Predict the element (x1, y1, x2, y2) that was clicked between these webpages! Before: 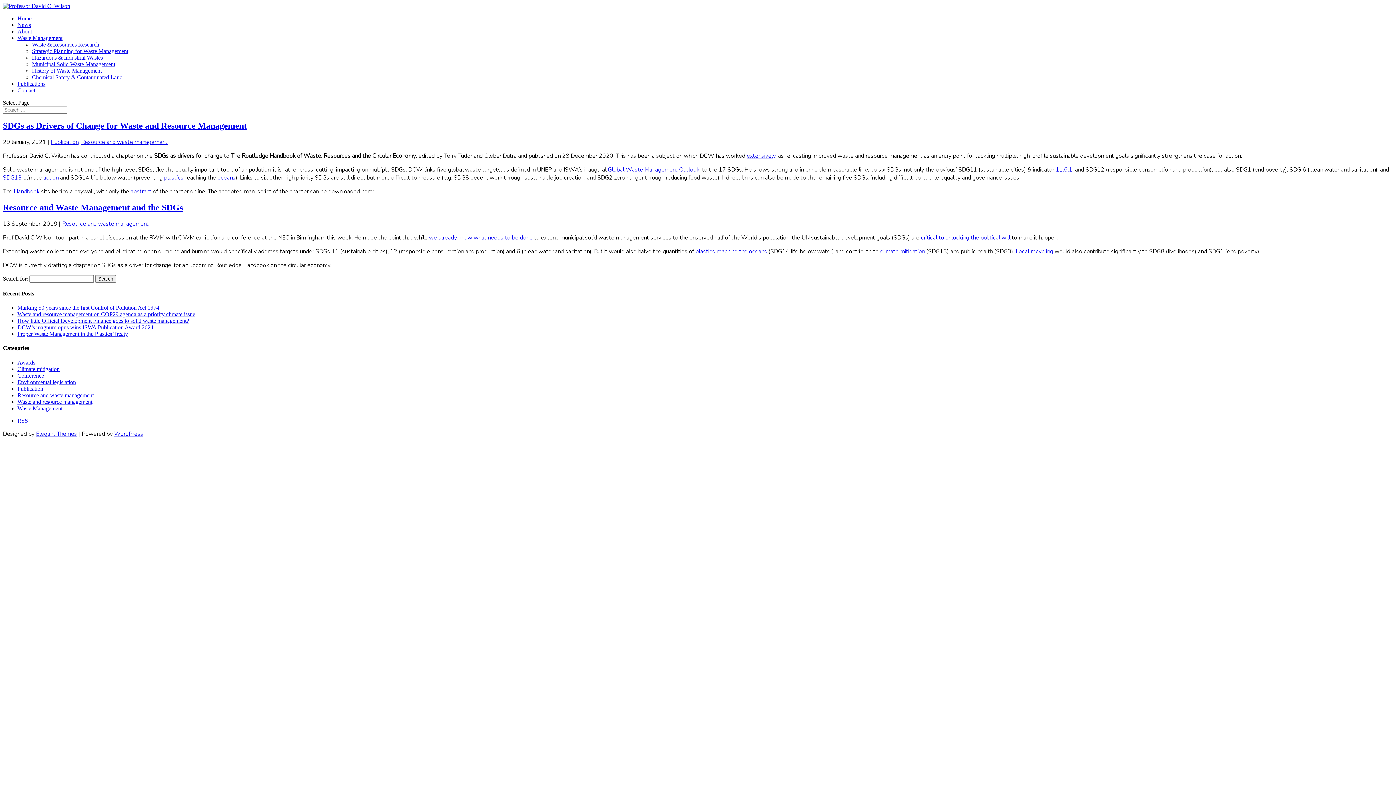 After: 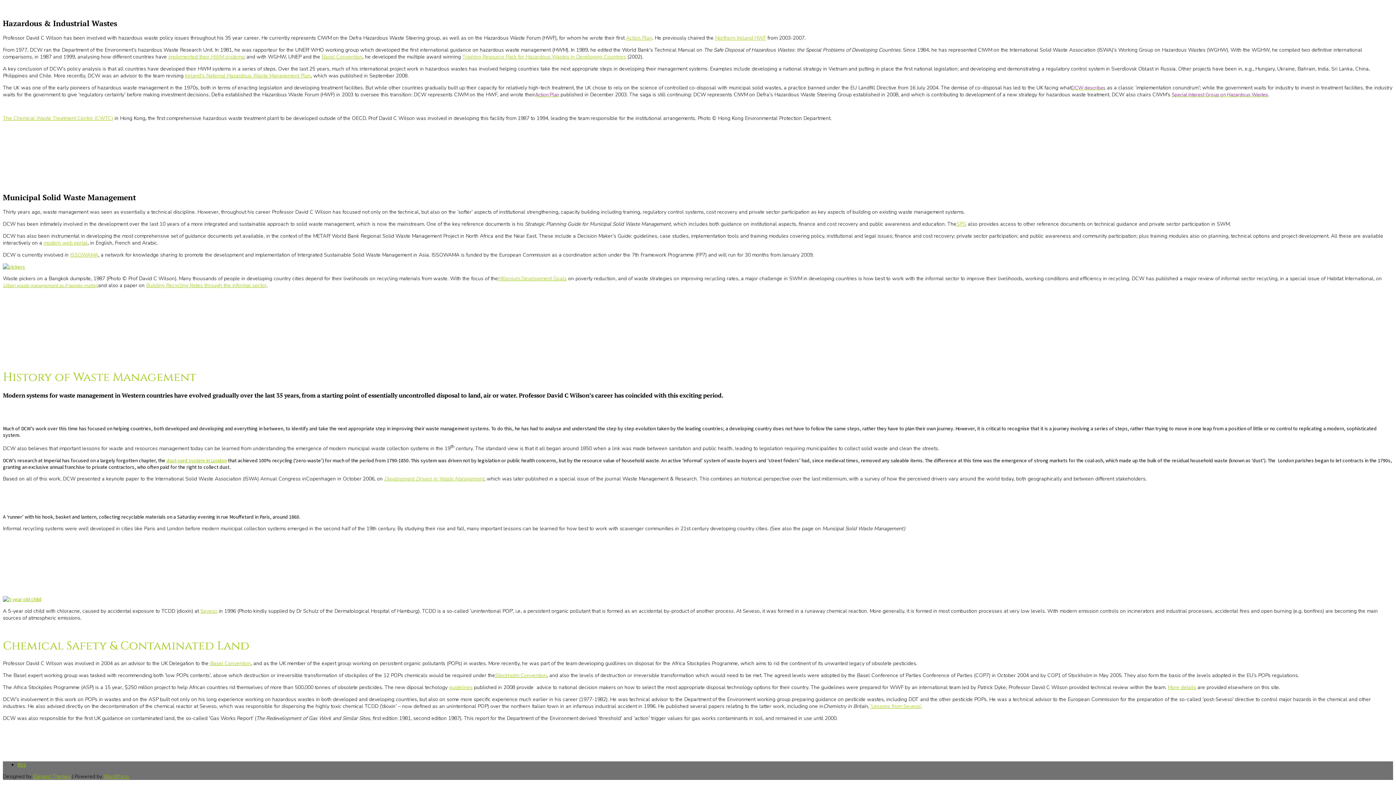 Action: bbox: (32, 67, 101, 73) label: History of Waste Management